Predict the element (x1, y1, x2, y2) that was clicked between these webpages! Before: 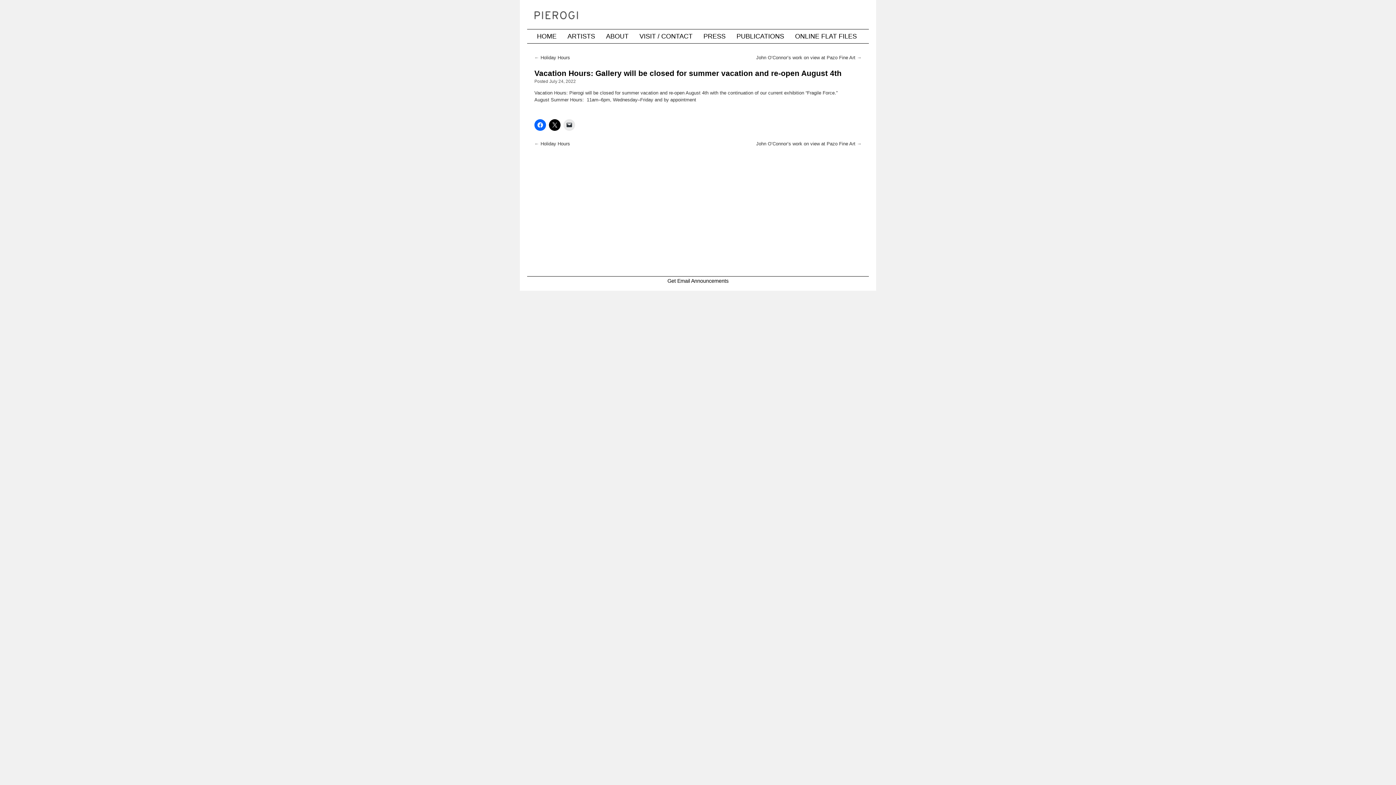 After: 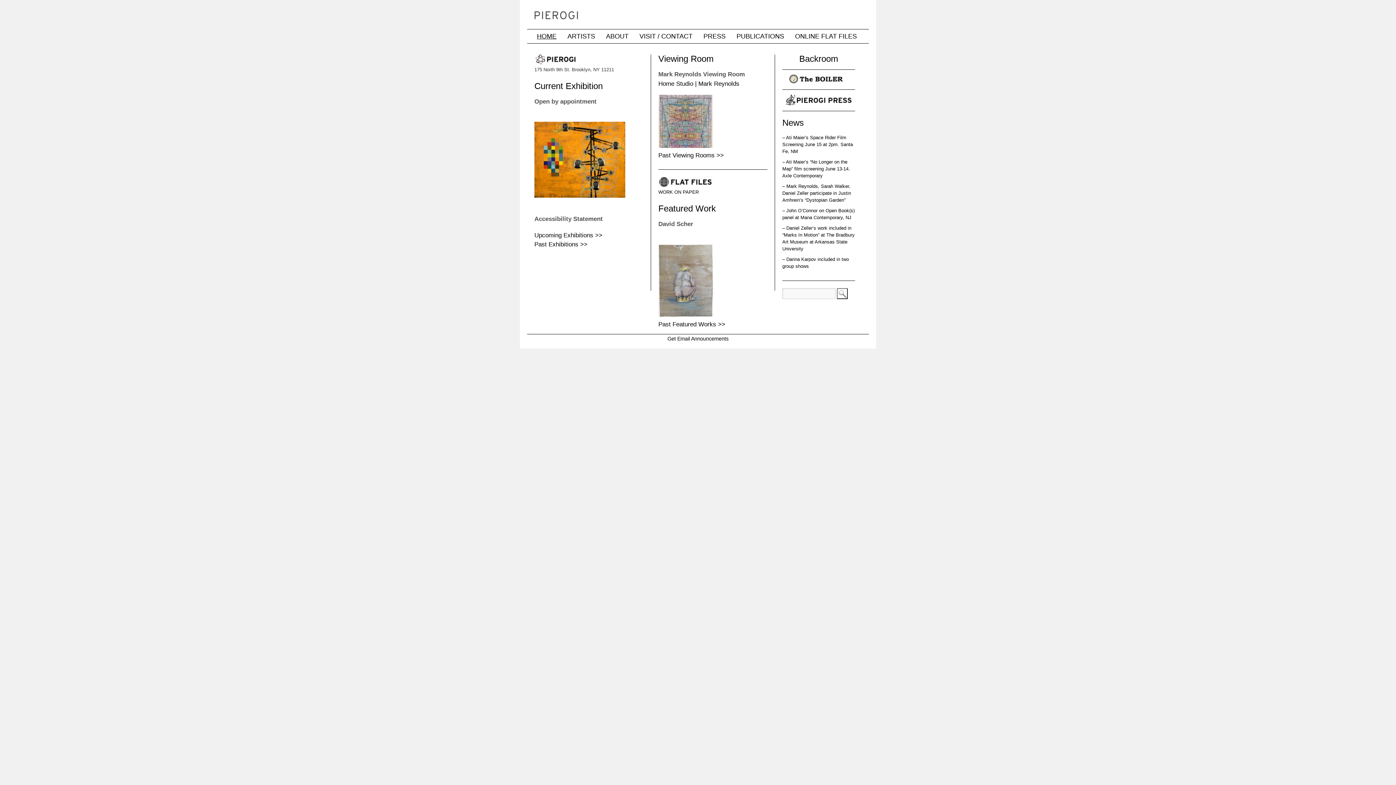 Action: label: HOME bbox: (531, 29, 562, 43)